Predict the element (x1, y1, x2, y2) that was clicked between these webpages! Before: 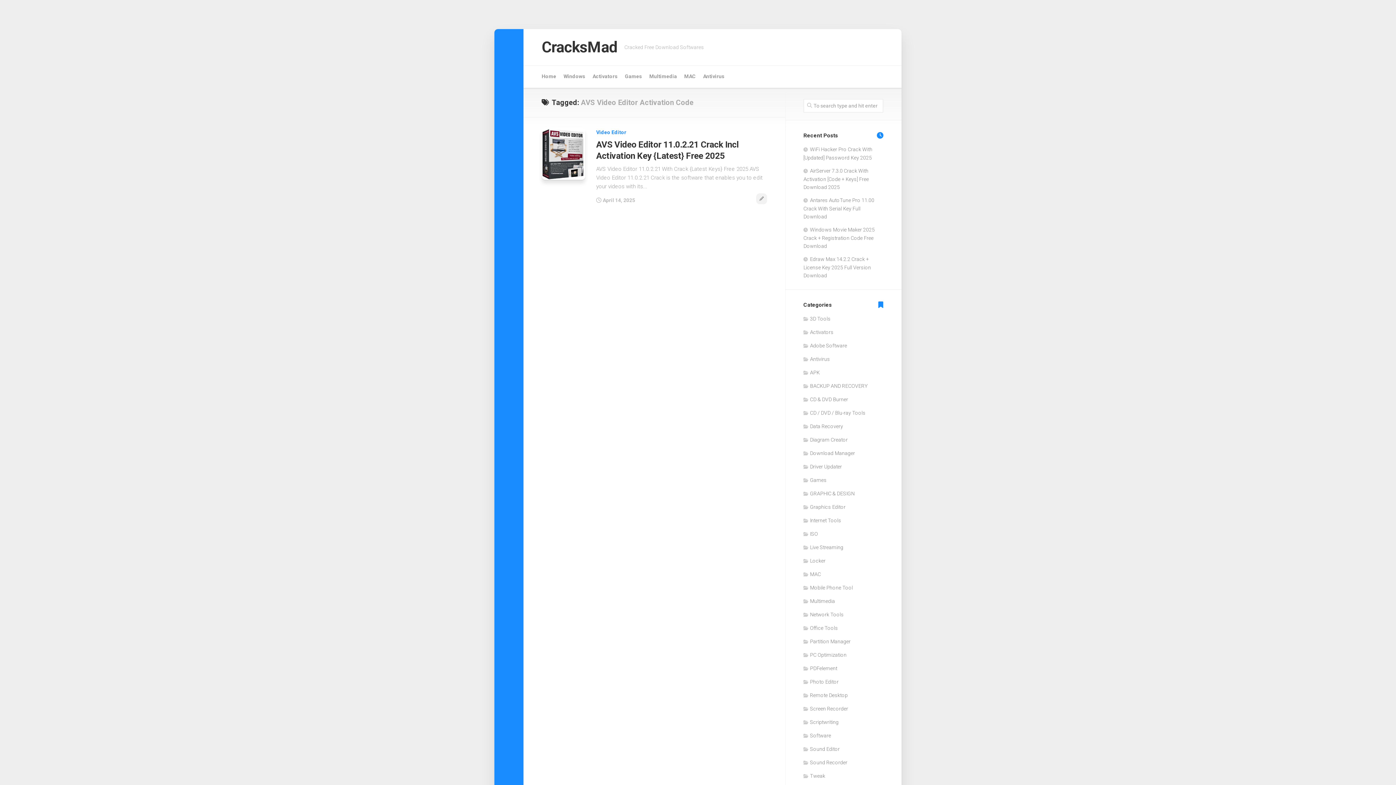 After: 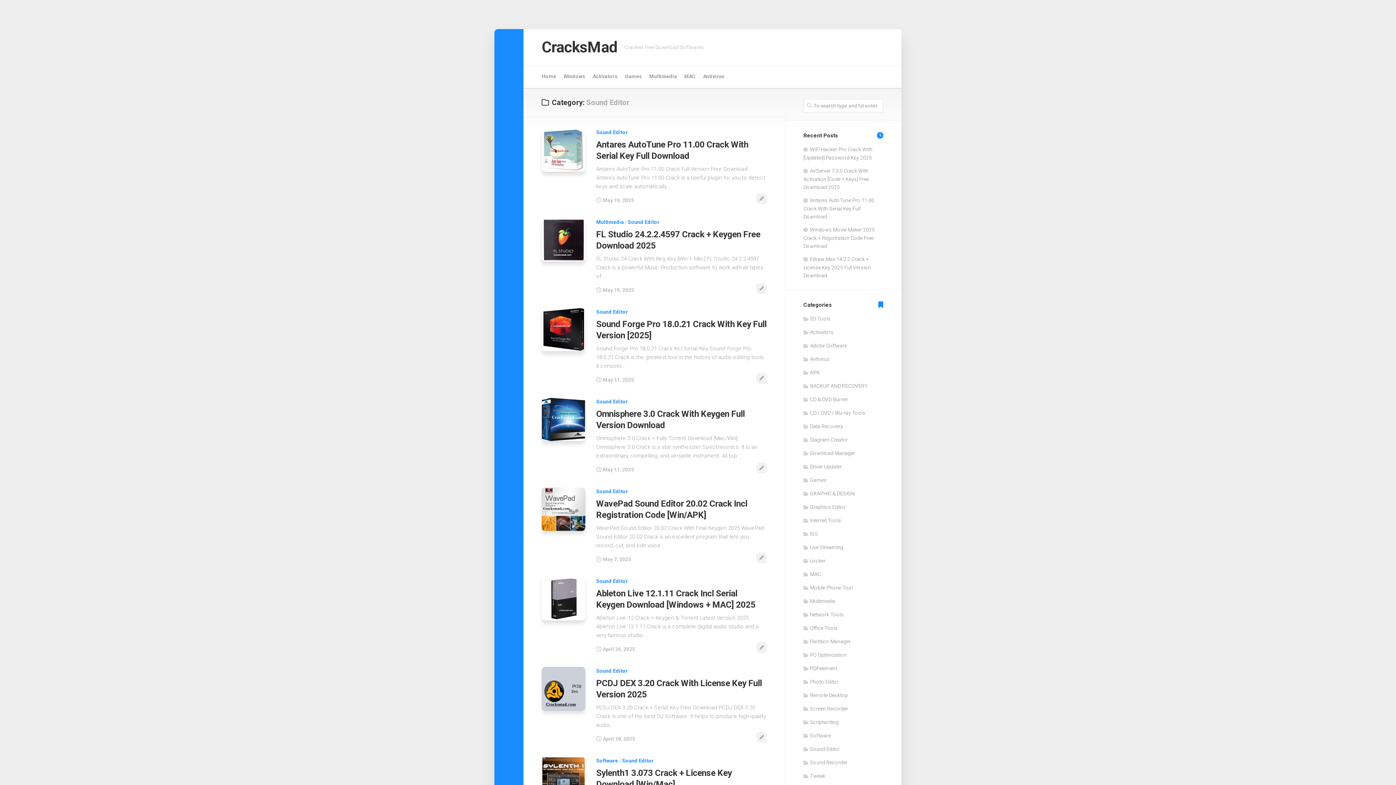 Action: label: Sound Editor bbox: (803, 746, 840, 752)